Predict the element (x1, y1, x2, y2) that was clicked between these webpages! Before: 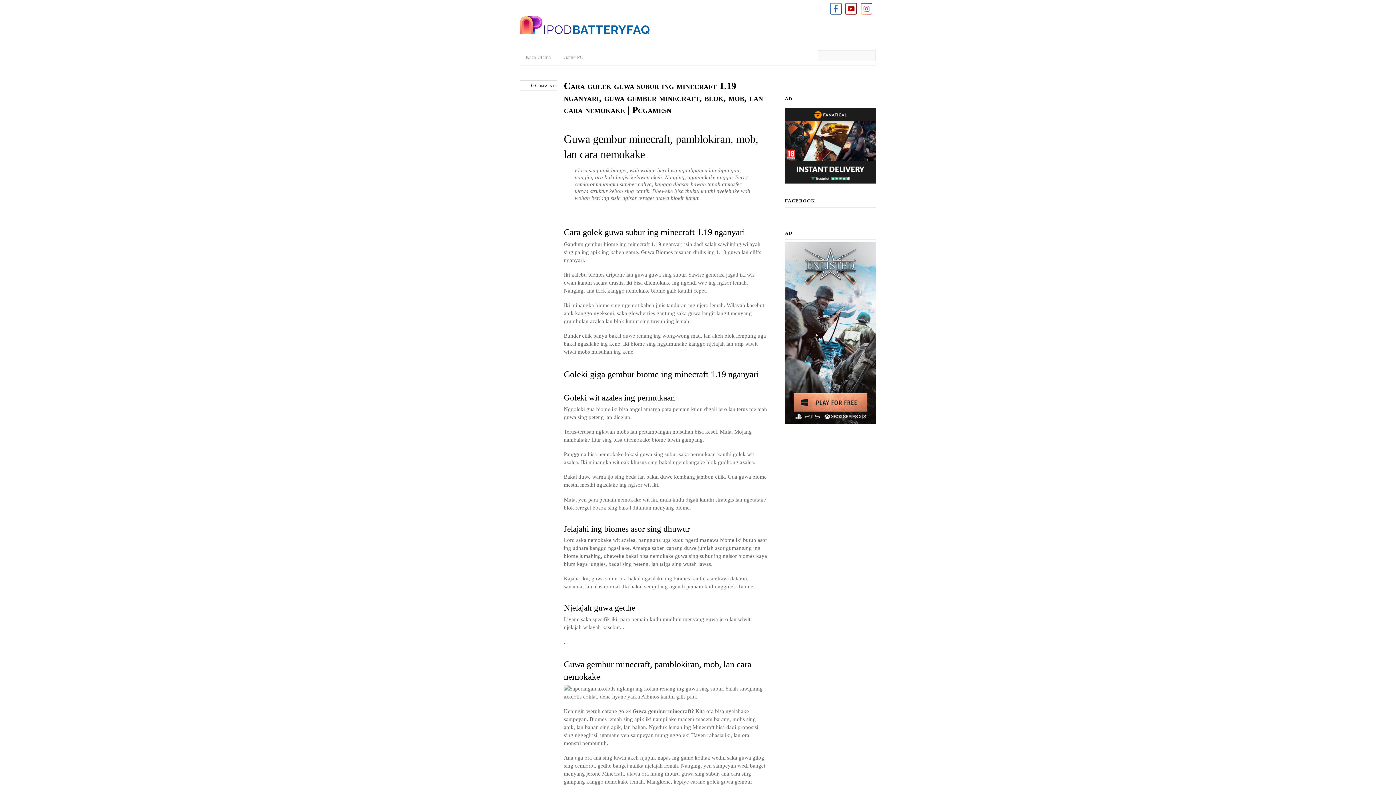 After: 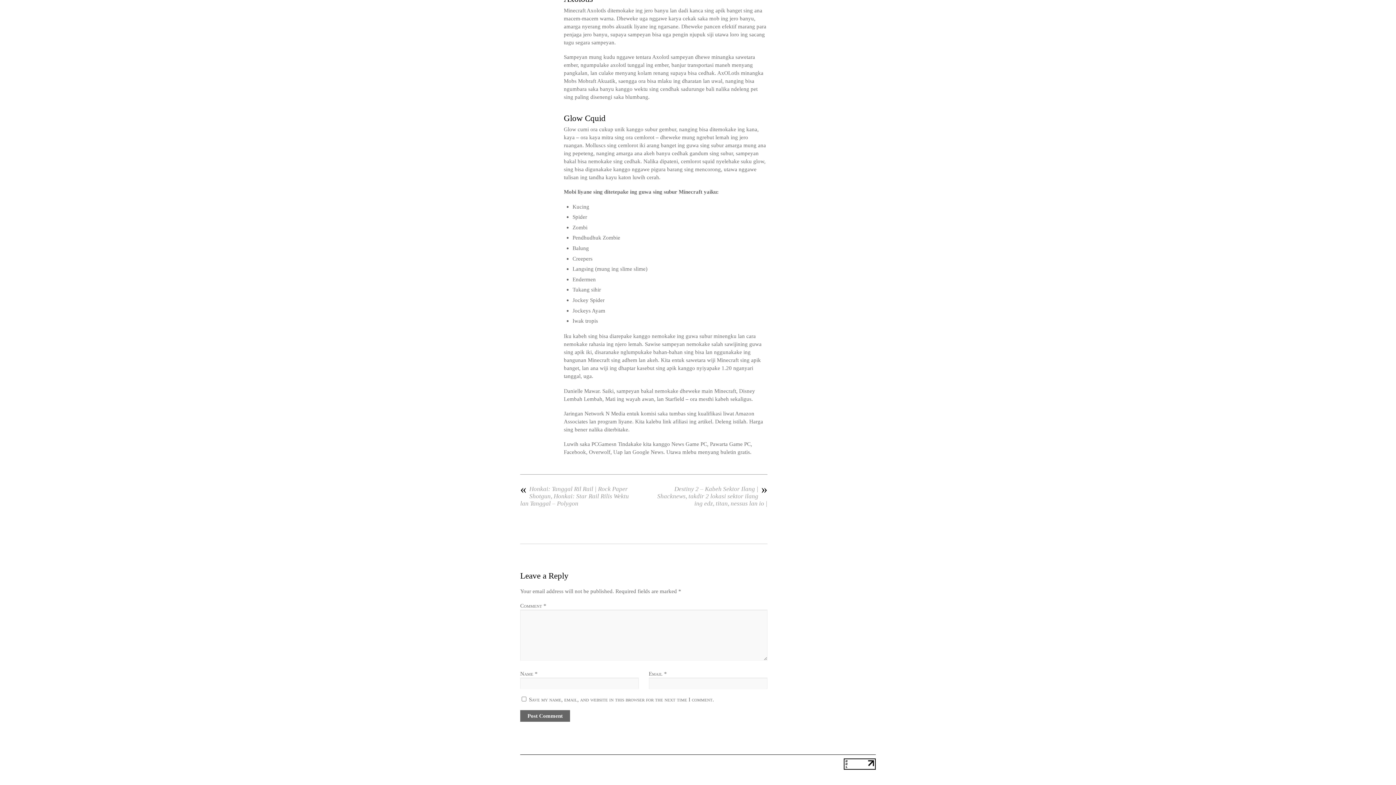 Action: label: 0 Comments bbox: (531, 82, 556, 88)